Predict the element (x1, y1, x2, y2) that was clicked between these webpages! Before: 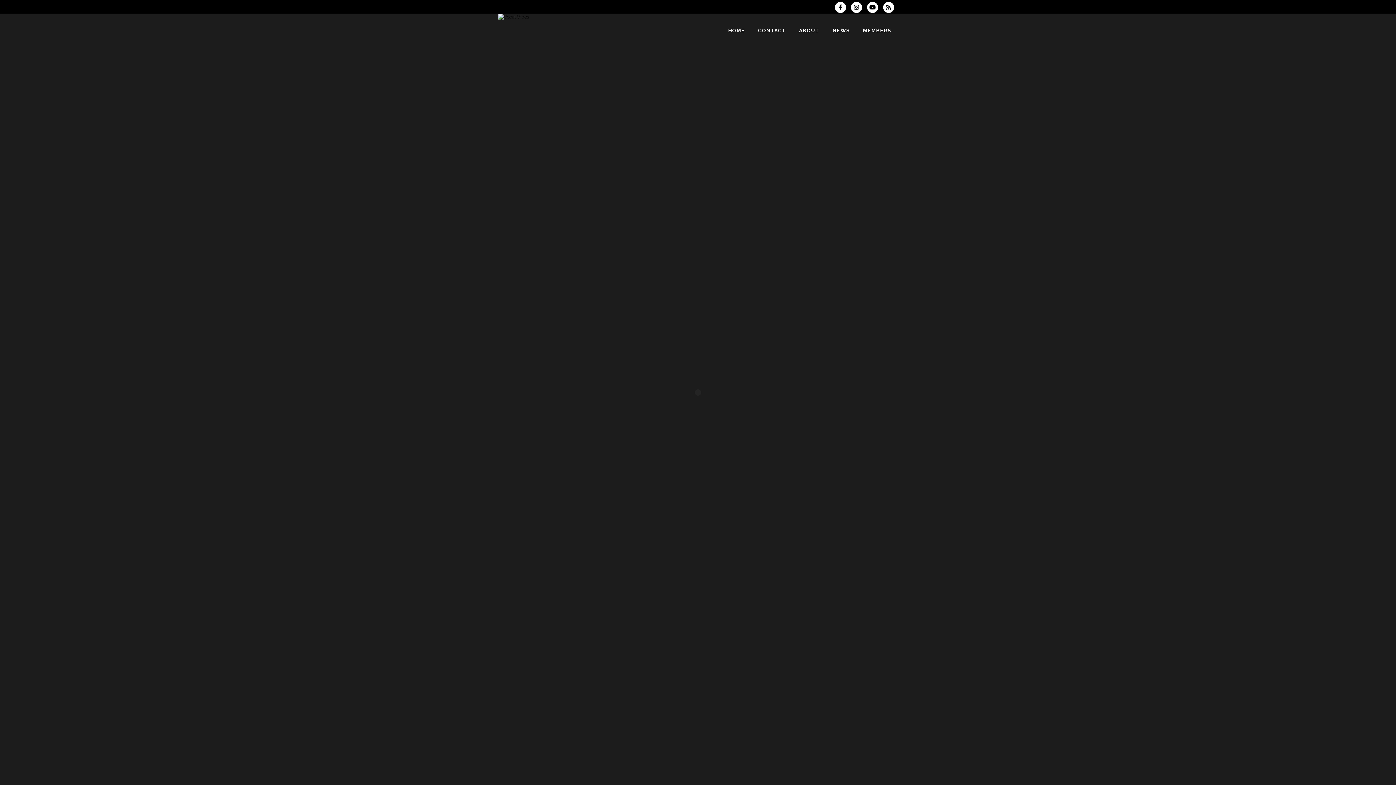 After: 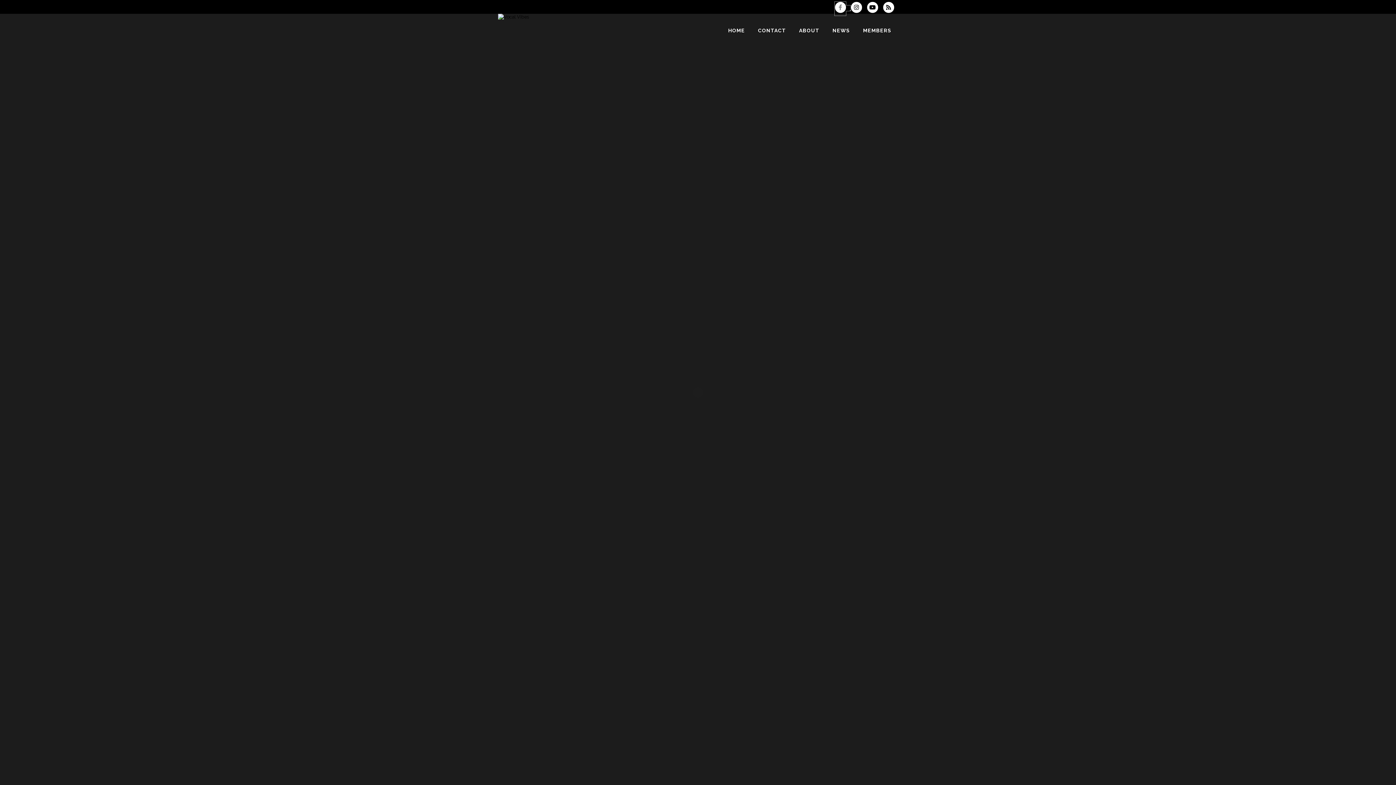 Action: label:   bbox: (835, 5, 851, 11)